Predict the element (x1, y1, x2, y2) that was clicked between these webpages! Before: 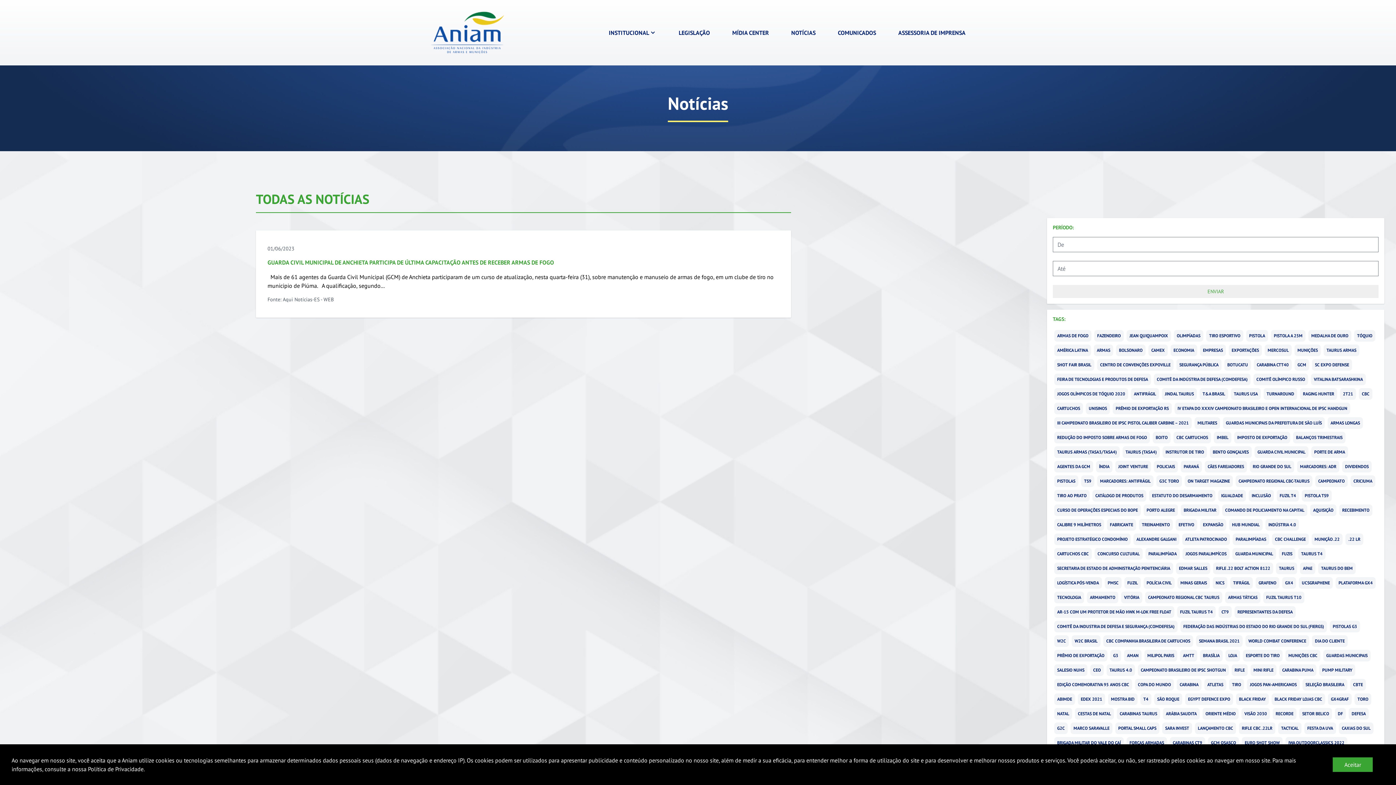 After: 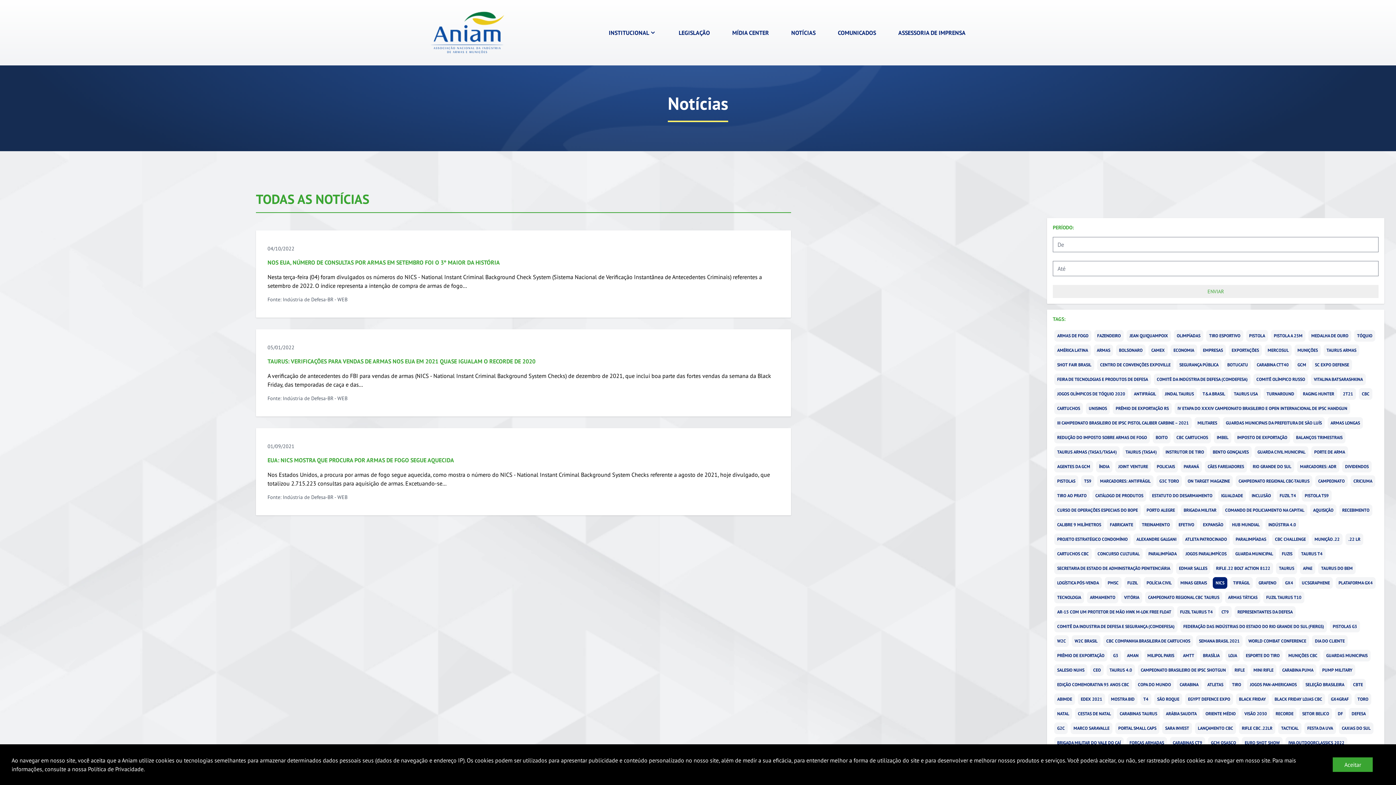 Action: bbox: (1213, 577, 1227, 589) label: NICS